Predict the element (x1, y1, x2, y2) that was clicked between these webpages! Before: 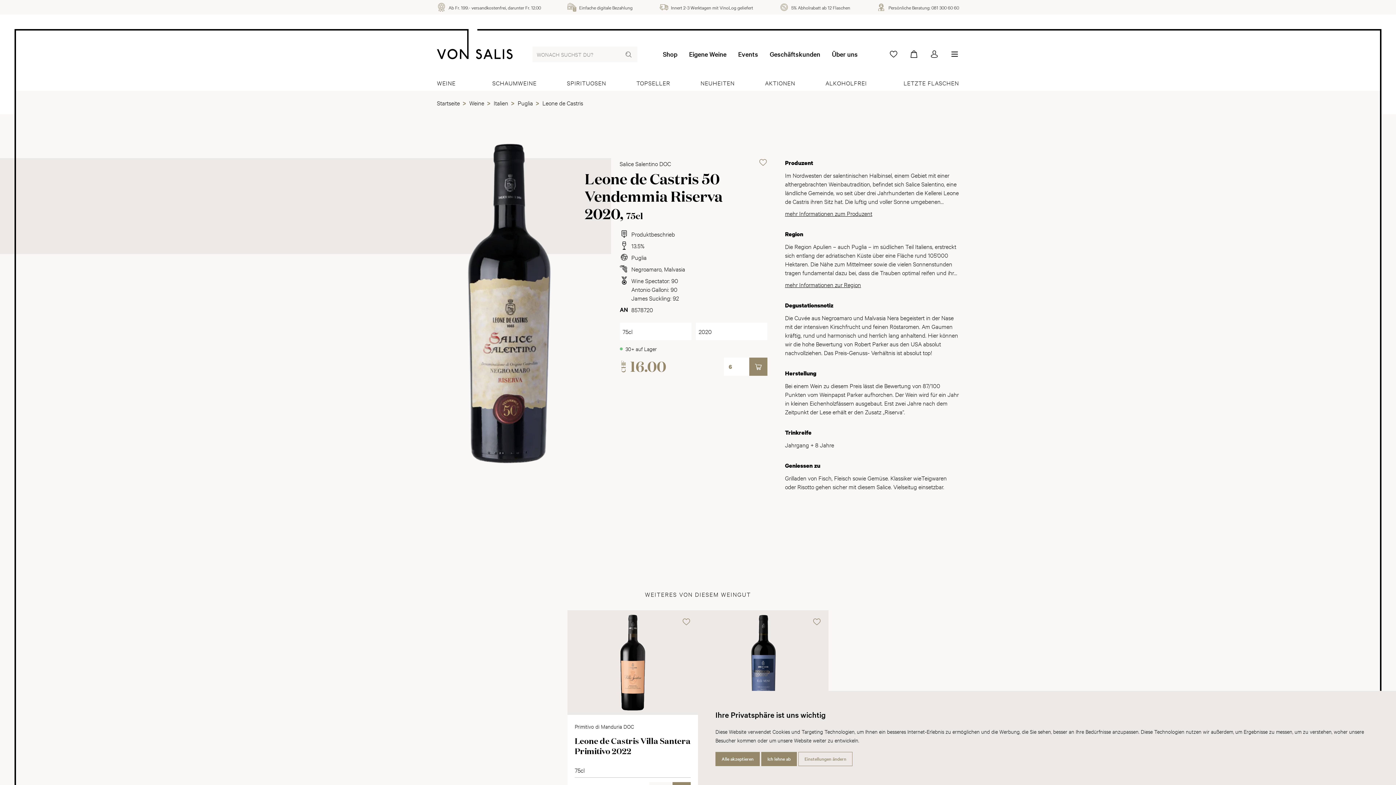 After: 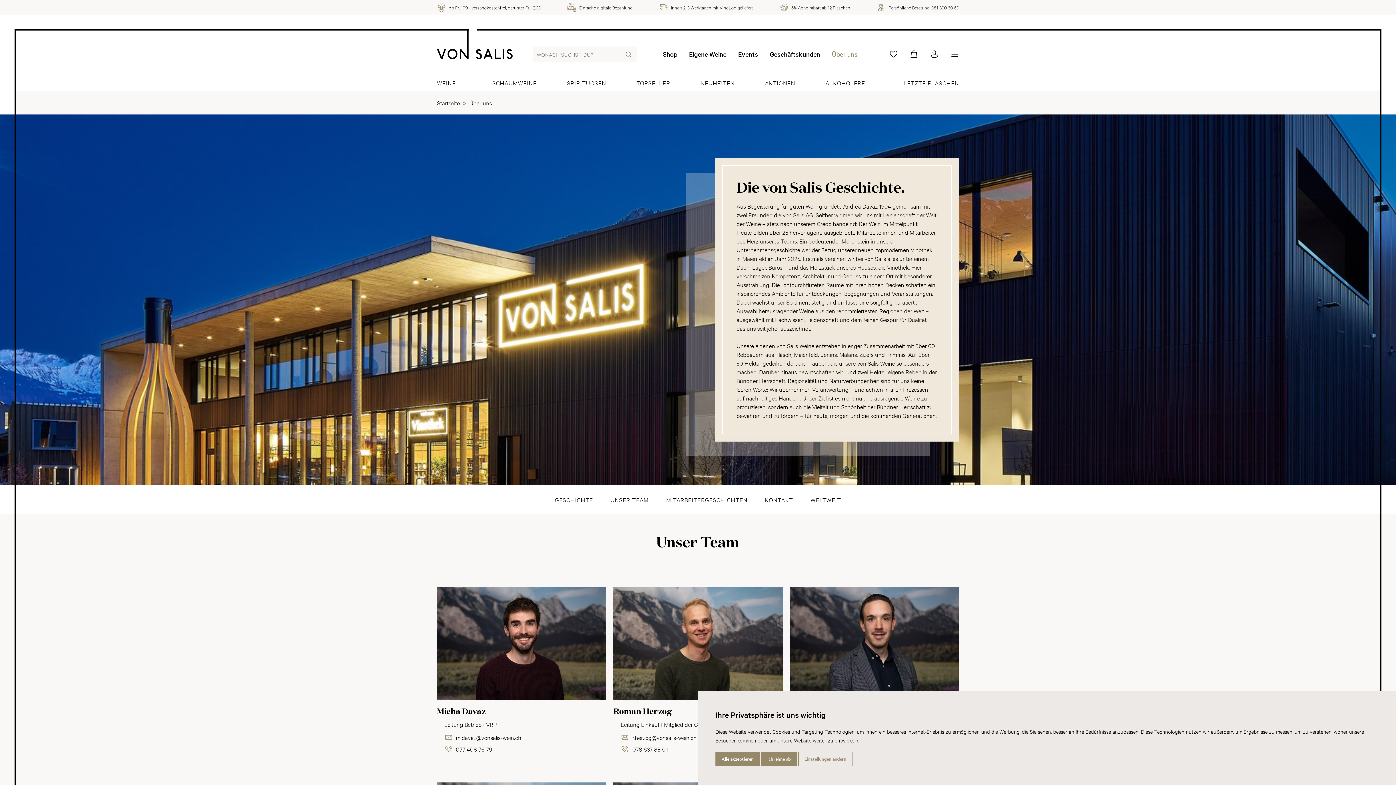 Action: bbox: (826, 46, 863, 62) label: Über uns